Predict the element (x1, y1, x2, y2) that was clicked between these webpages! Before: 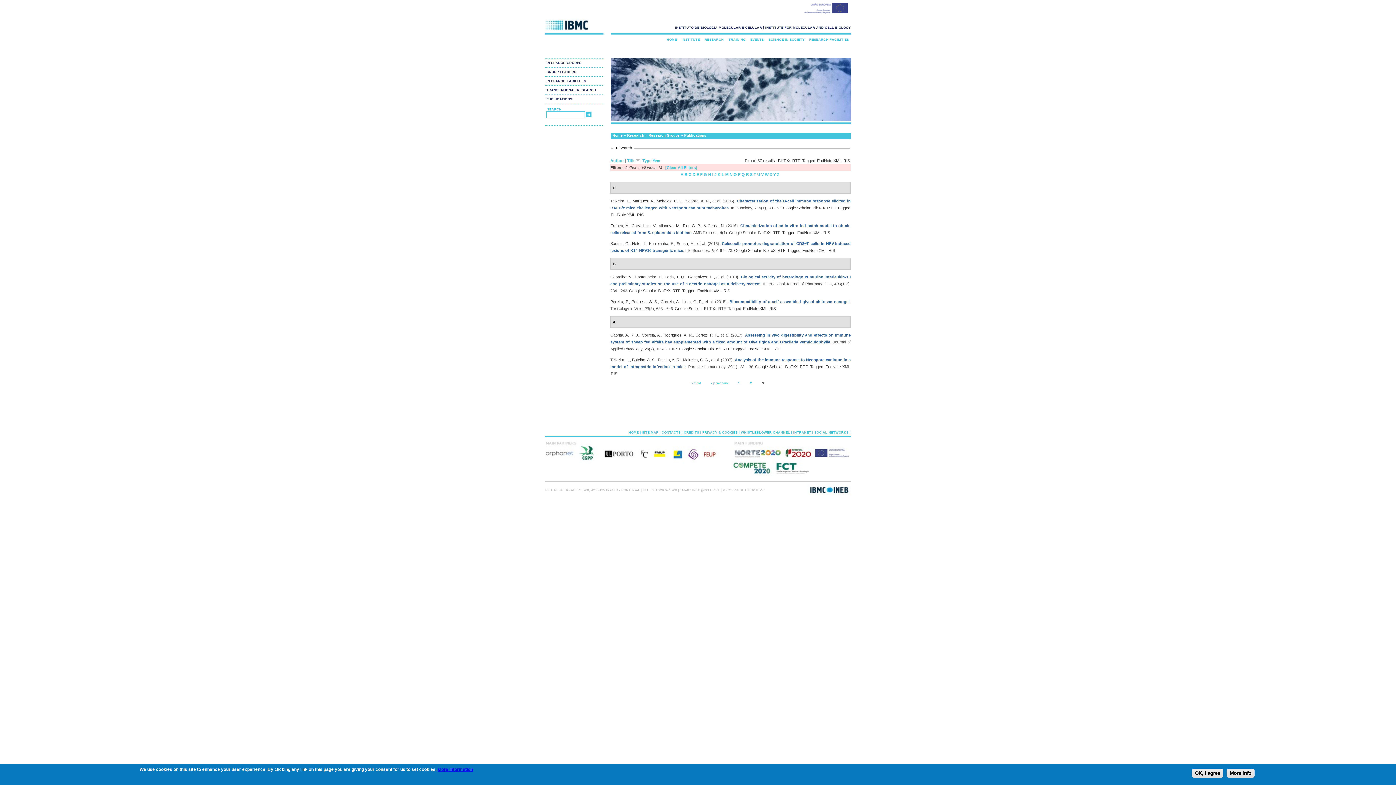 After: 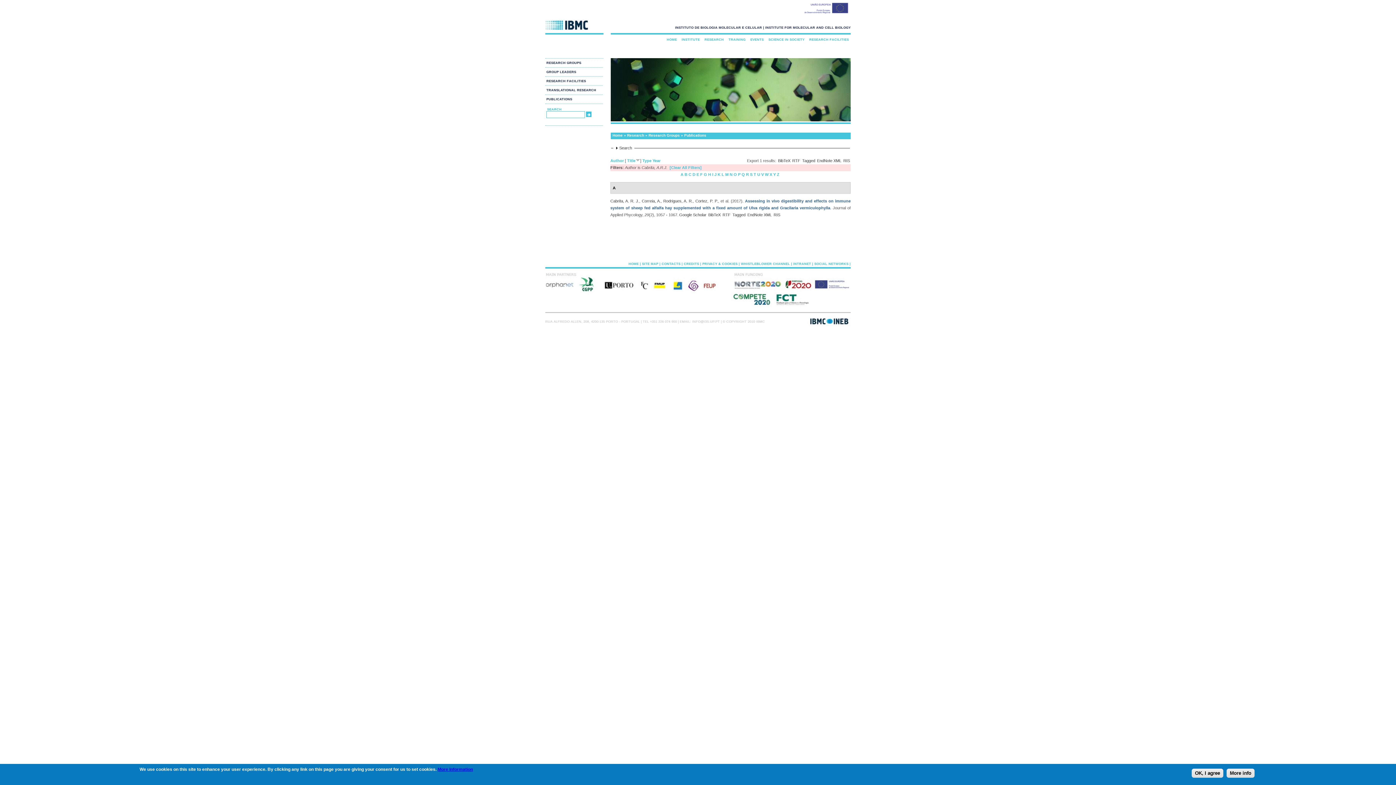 Action: label: Cabrita, A. R. J. bbox: (610, 333, 639, 337)